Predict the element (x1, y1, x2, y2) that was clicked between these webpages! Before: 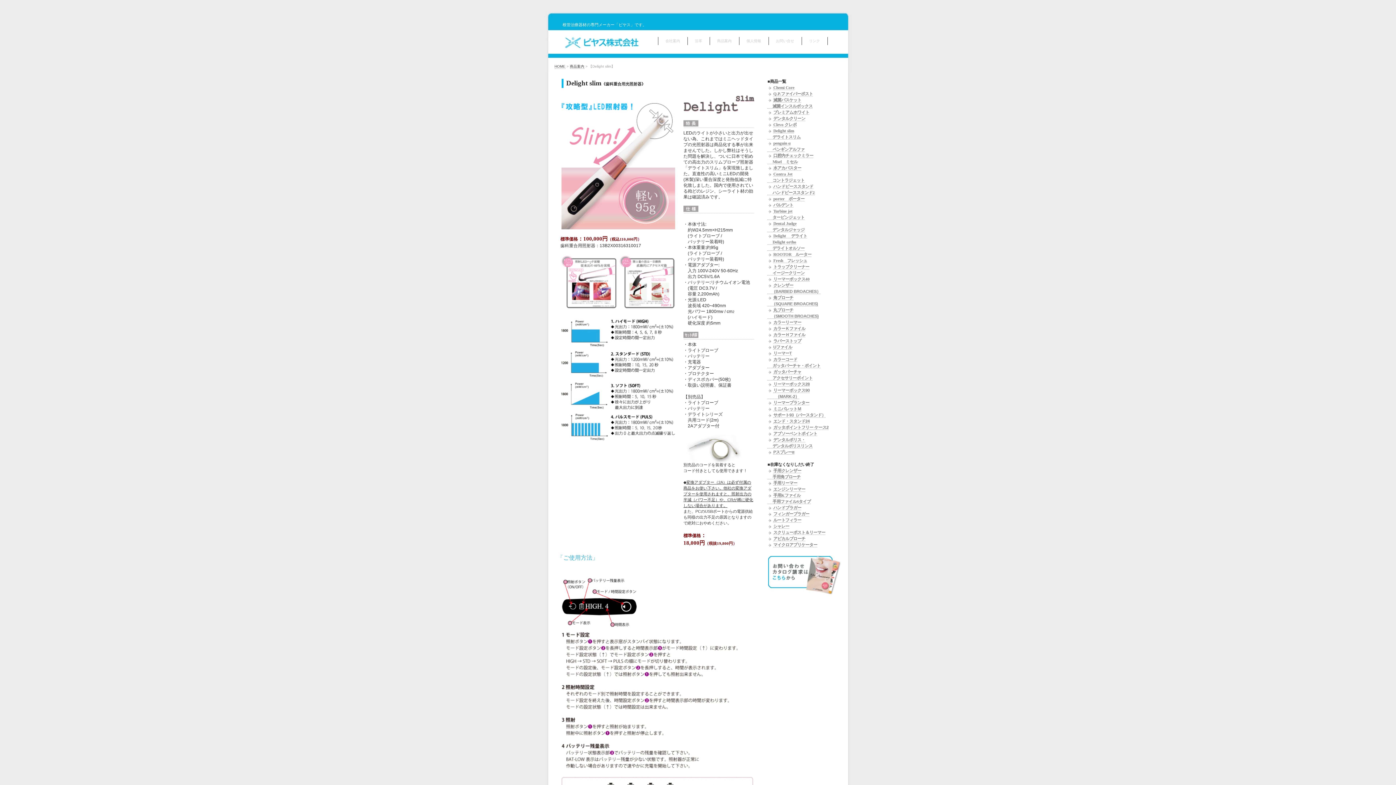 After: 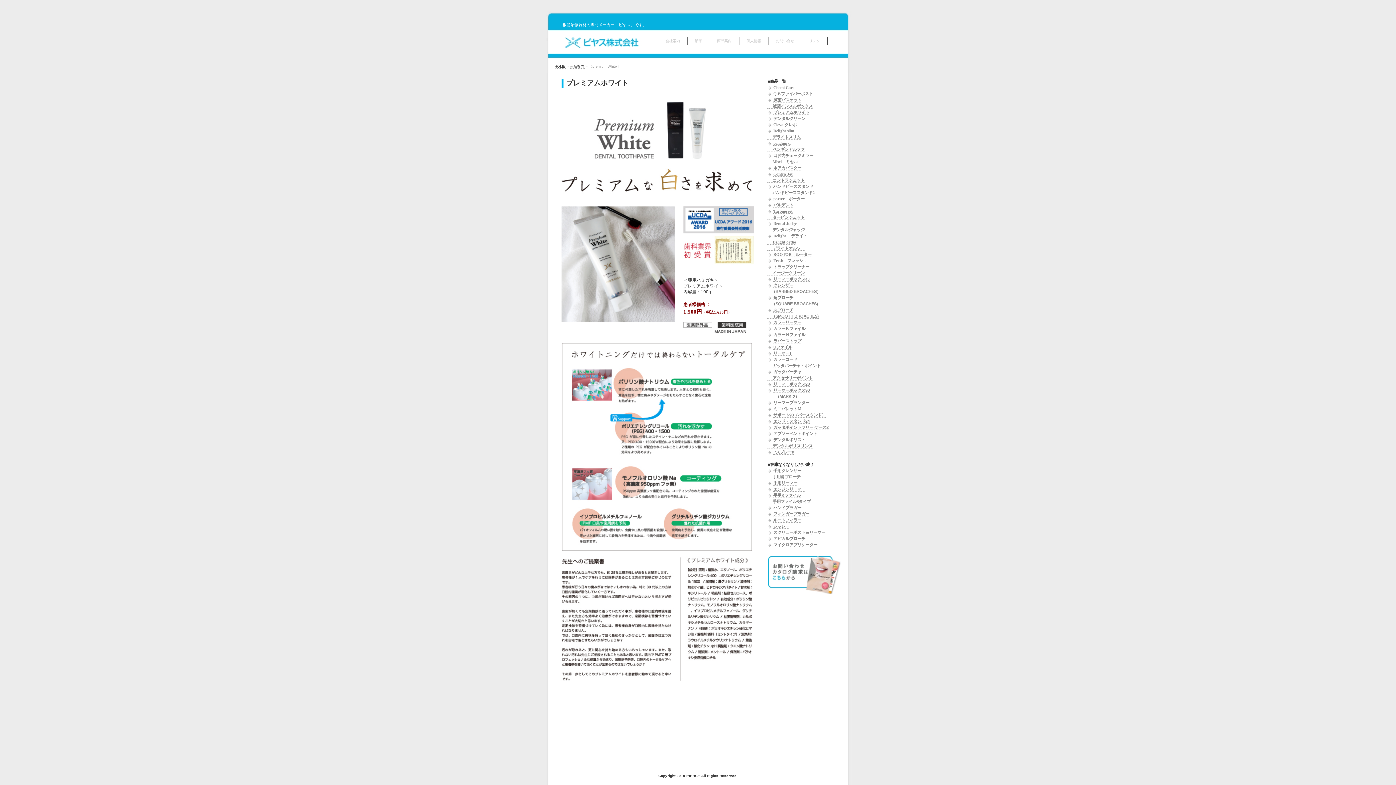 Action: label: プレミアムホワイト bbox: (773, 110, 809, 114)